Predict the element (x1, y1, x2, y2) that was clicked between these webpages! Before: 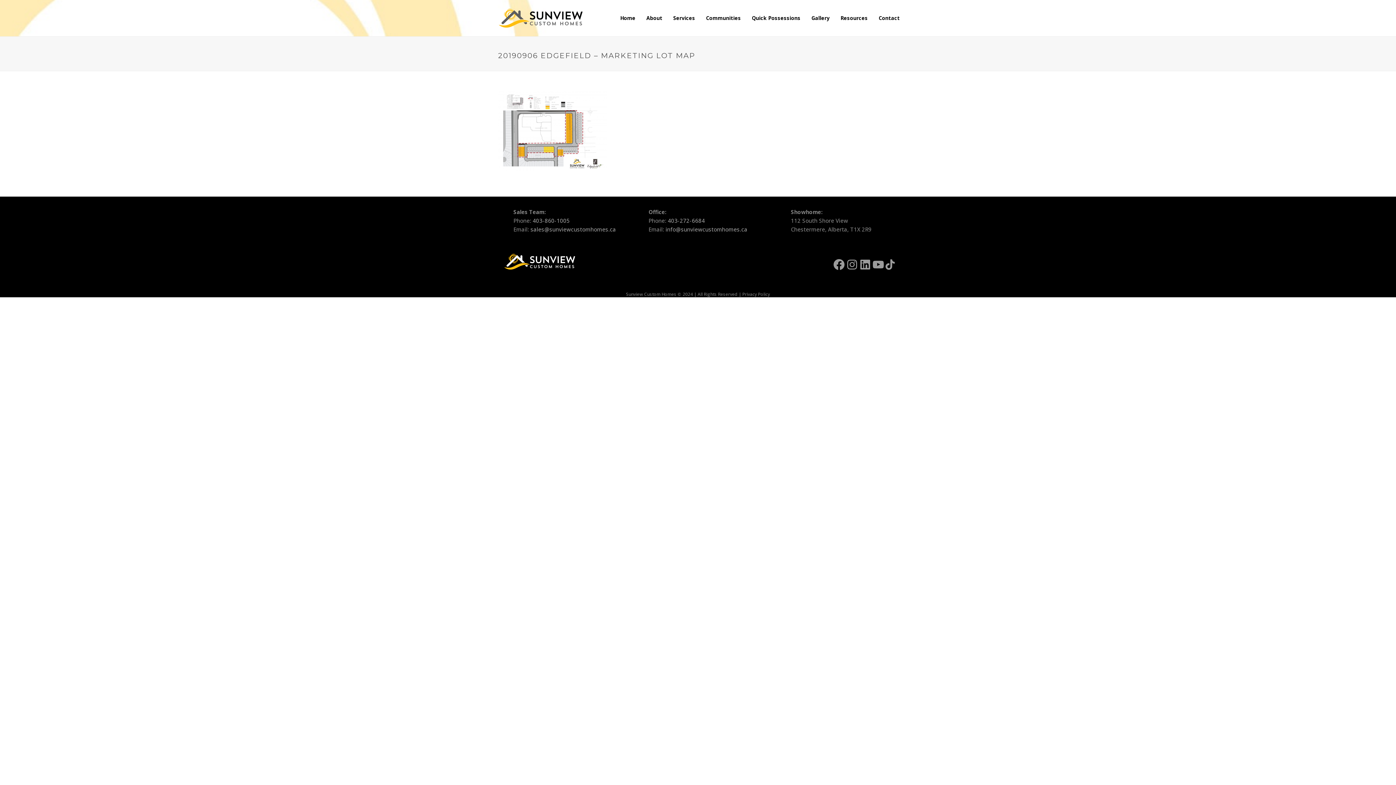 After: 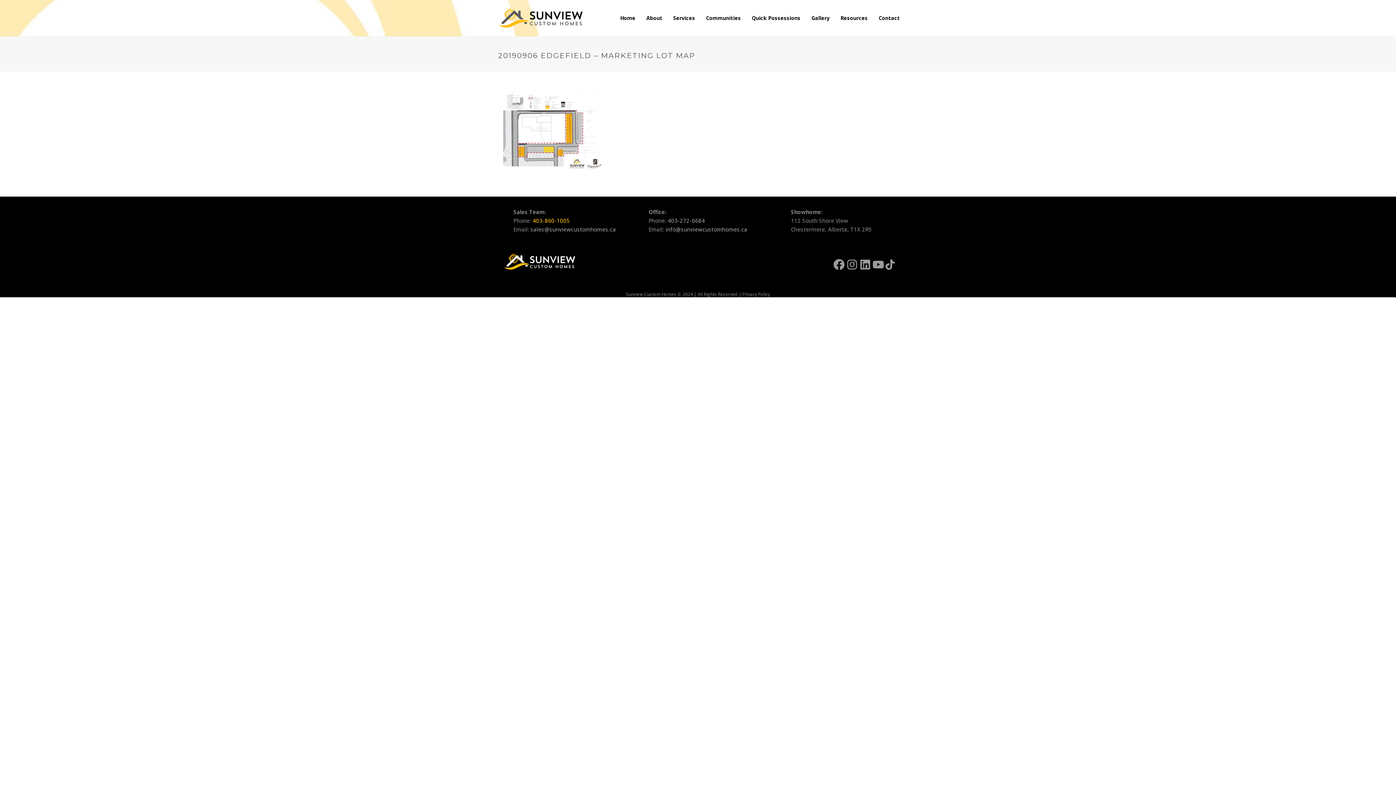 Action: bbox: (532, 217, 569, 224) label: 403-860-1005